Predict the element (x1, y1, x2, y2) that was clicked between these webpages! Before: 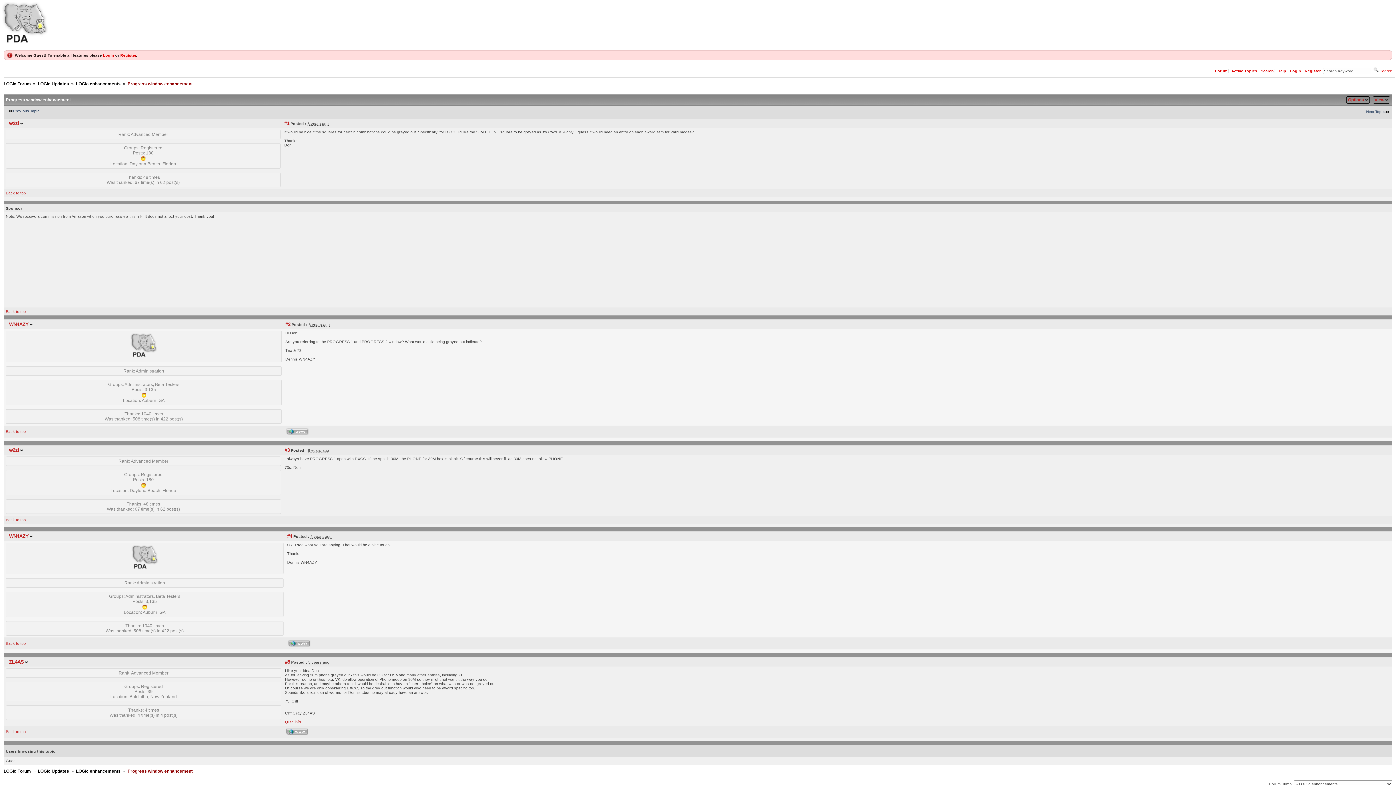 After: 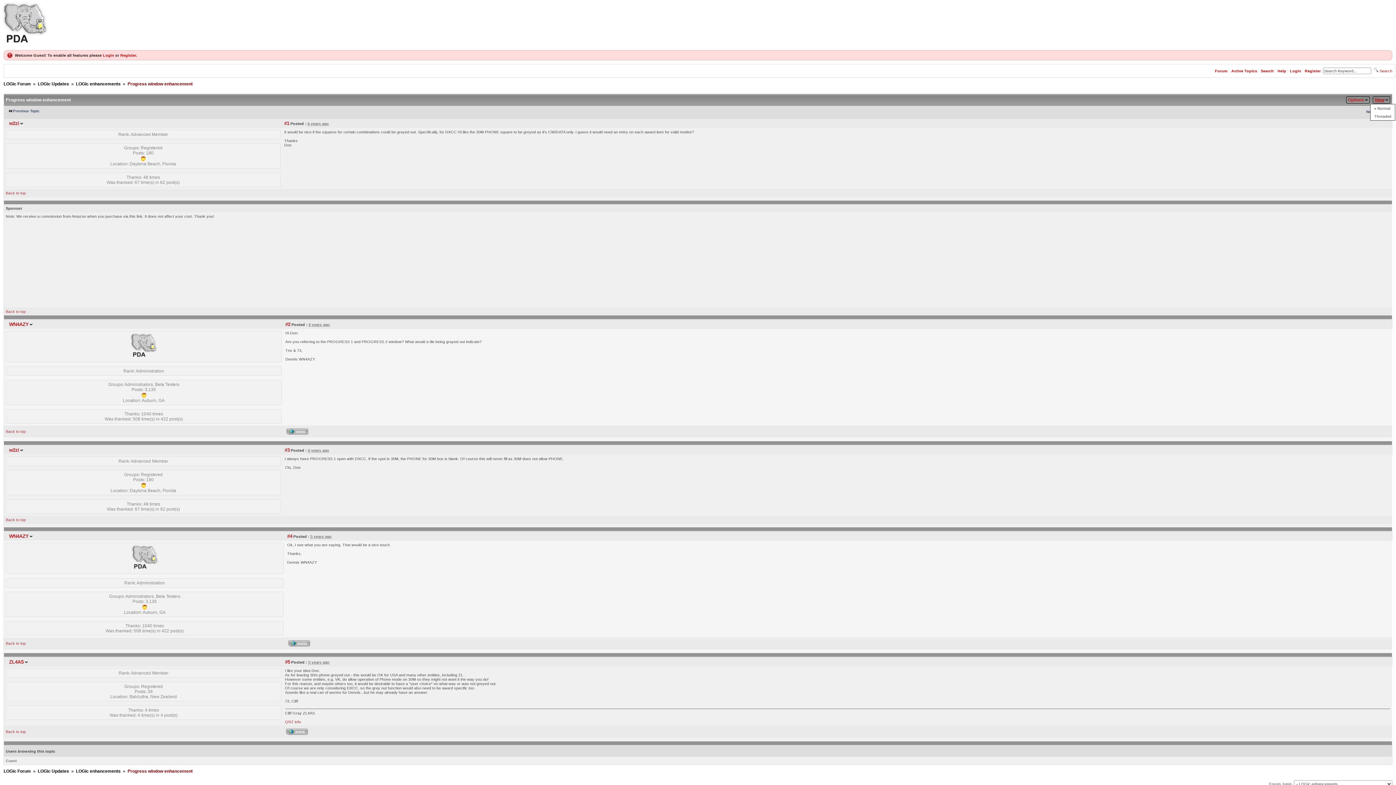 Action: label: View bbox: (1373, 96, 1390, 103)